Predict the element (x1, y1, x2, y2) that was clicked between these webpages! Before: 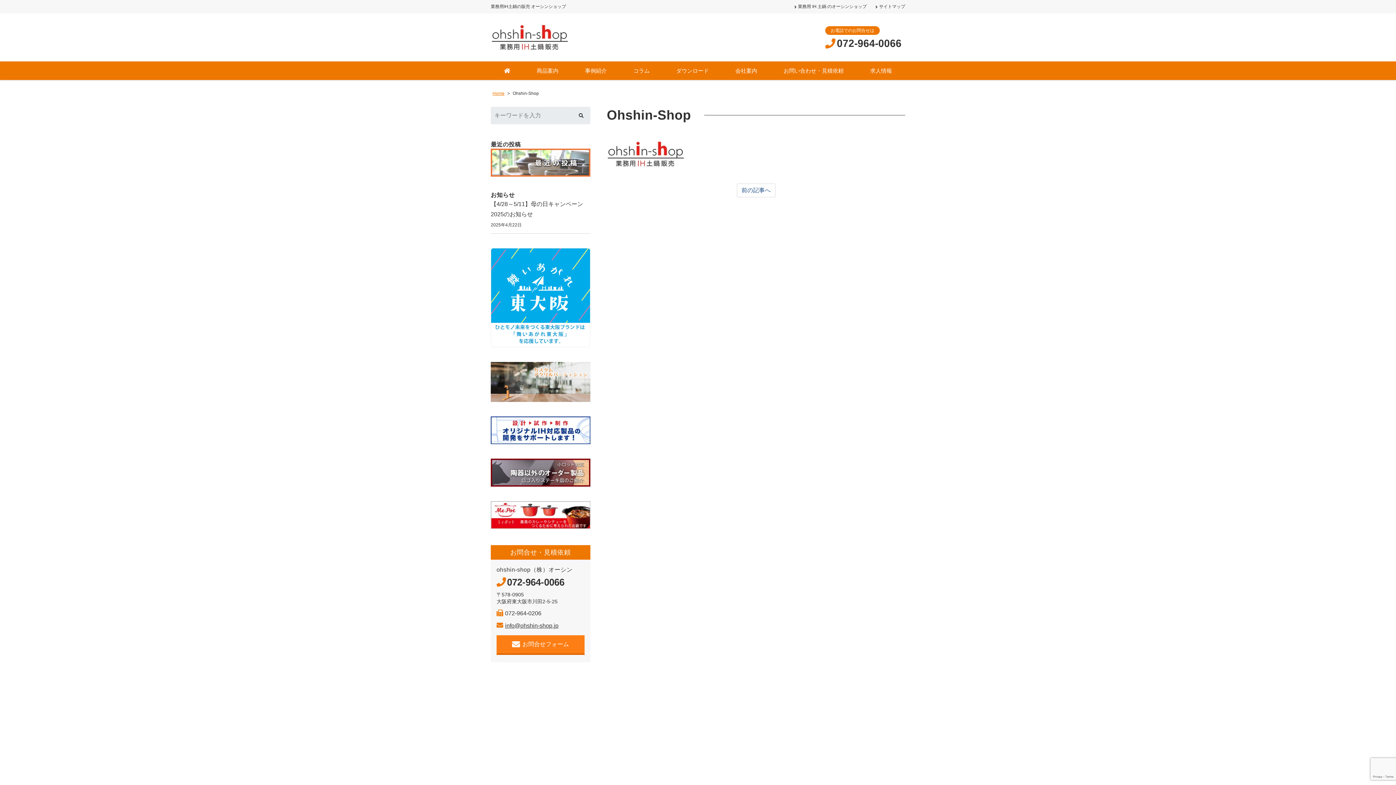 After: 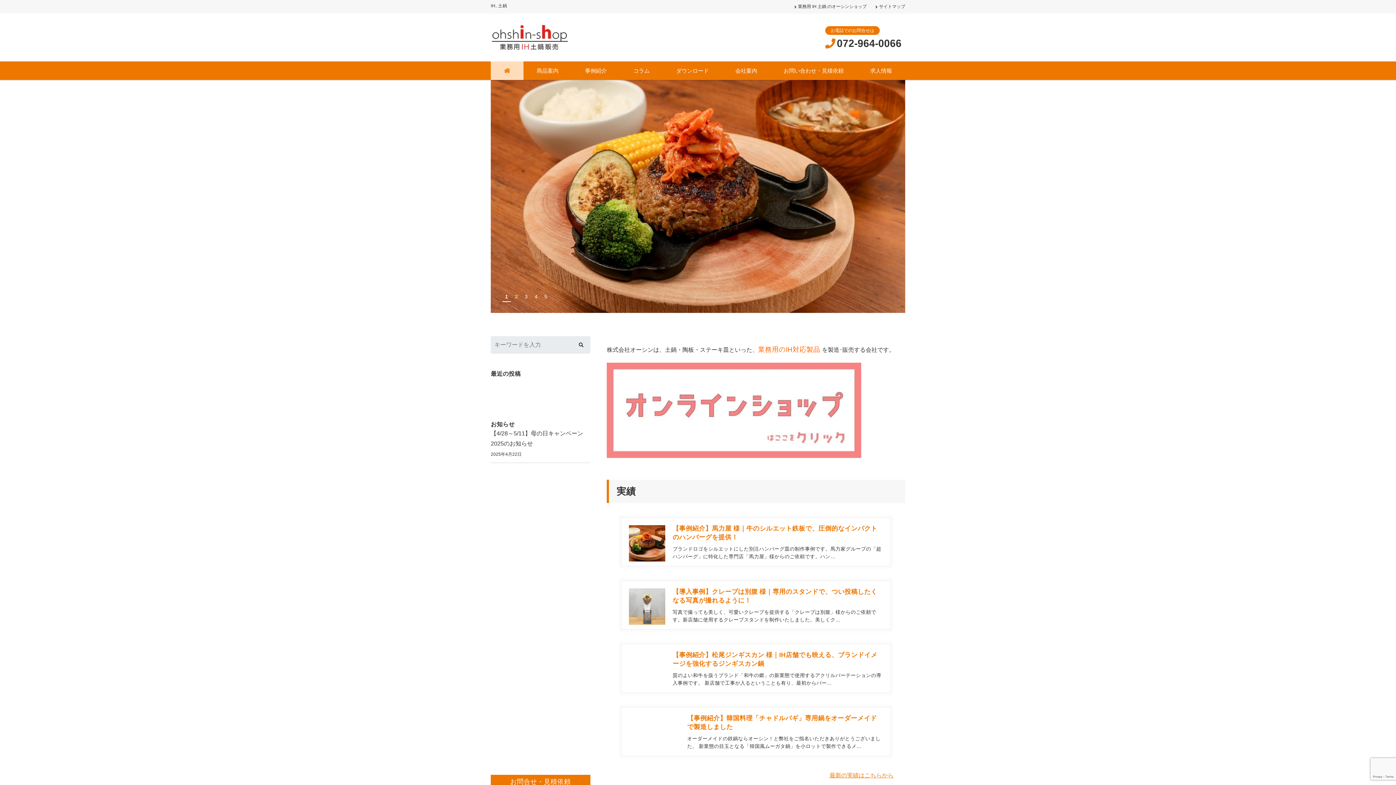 Action: bbox: (490, 24, 569, 50)